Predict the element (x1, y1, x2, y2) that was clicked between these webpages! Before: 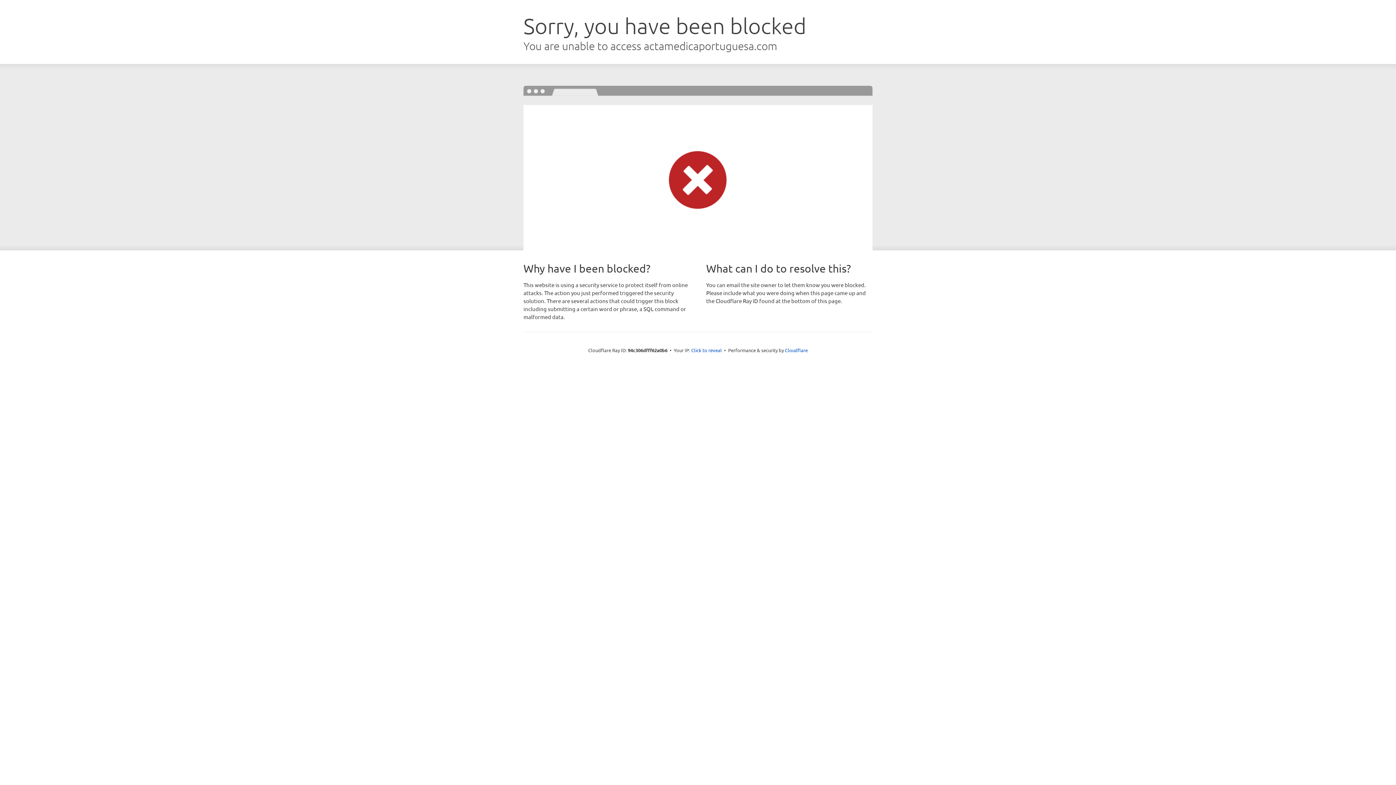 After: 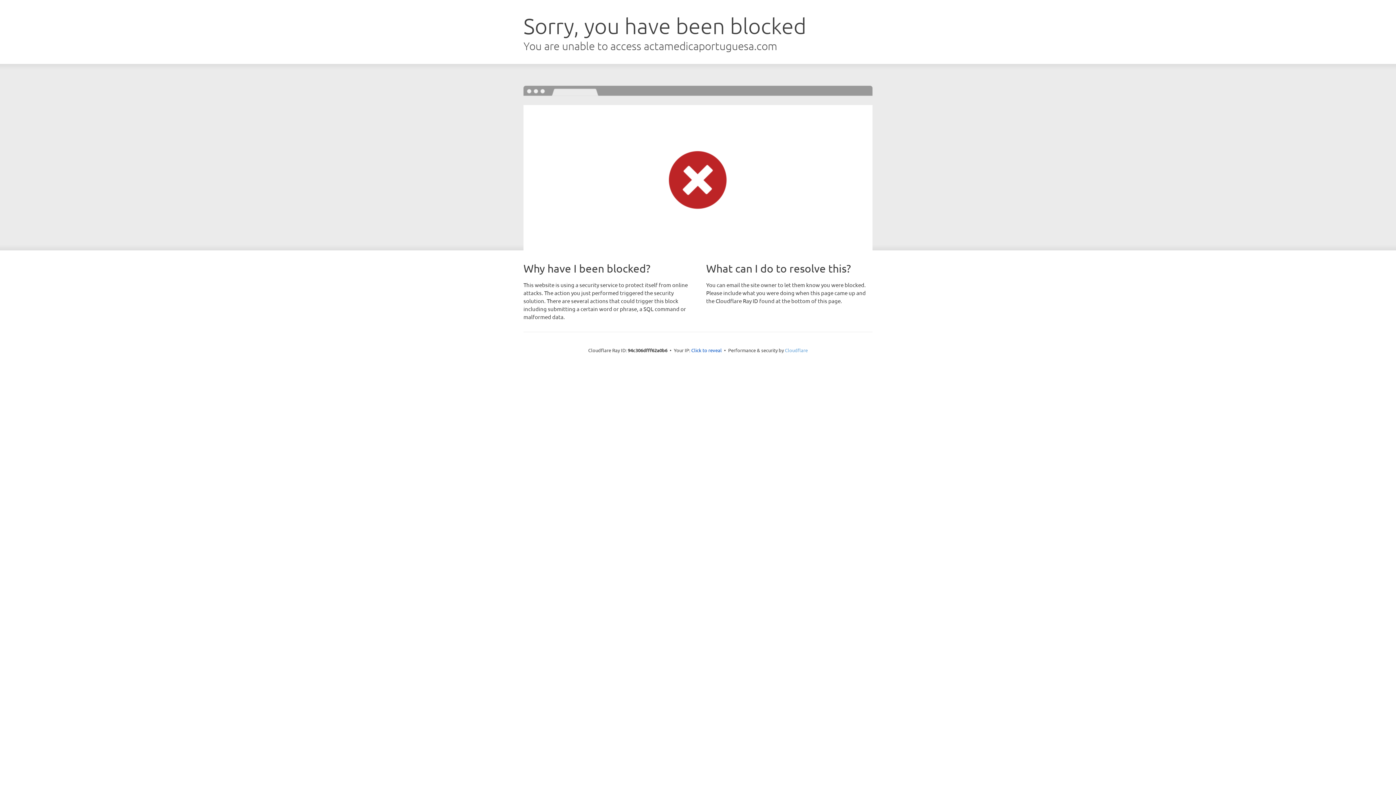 Action: bbox: (785, 347, 808, 353) label: Cloudflare